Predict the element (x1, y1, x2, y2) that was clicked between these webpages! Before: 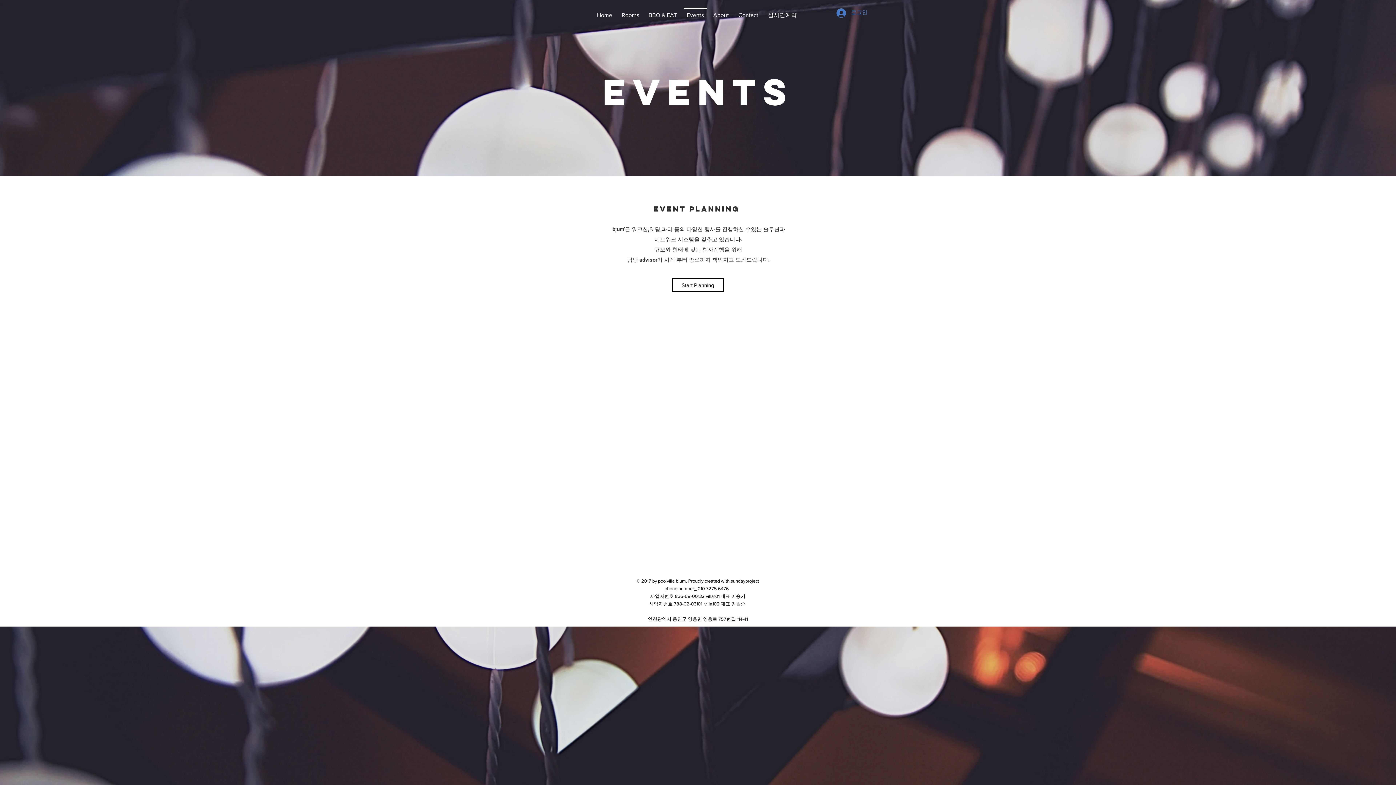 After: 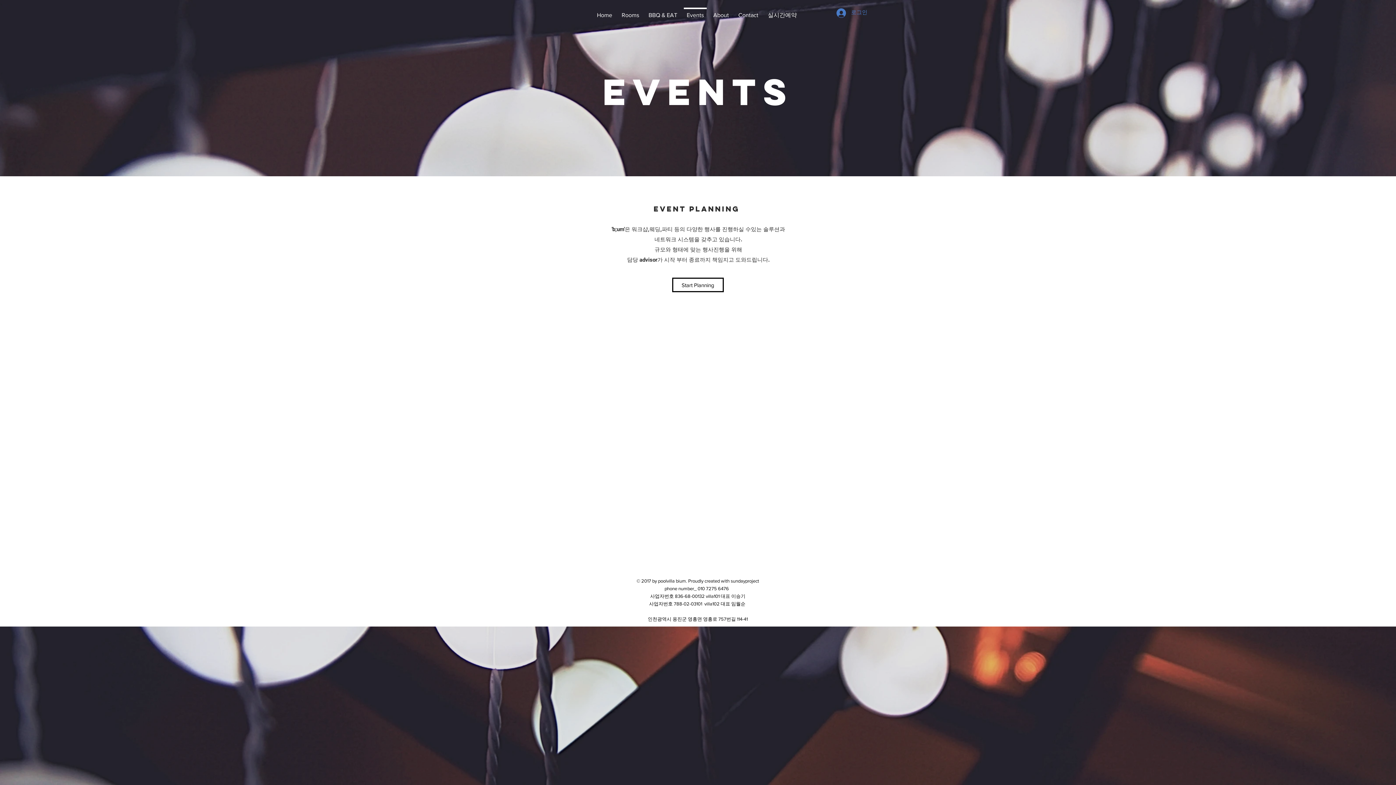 Action: label: sundayproject bbox: (730, 578, 759, 584)